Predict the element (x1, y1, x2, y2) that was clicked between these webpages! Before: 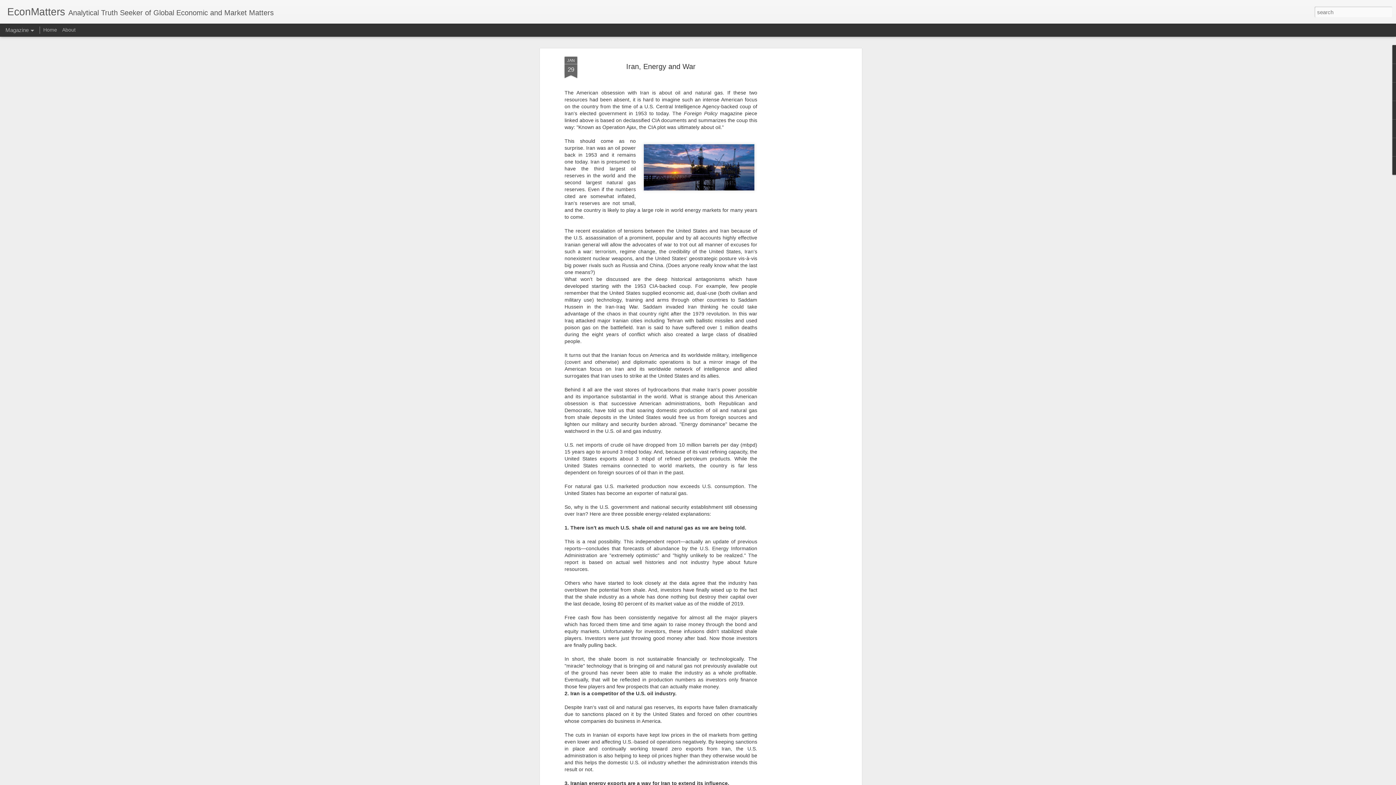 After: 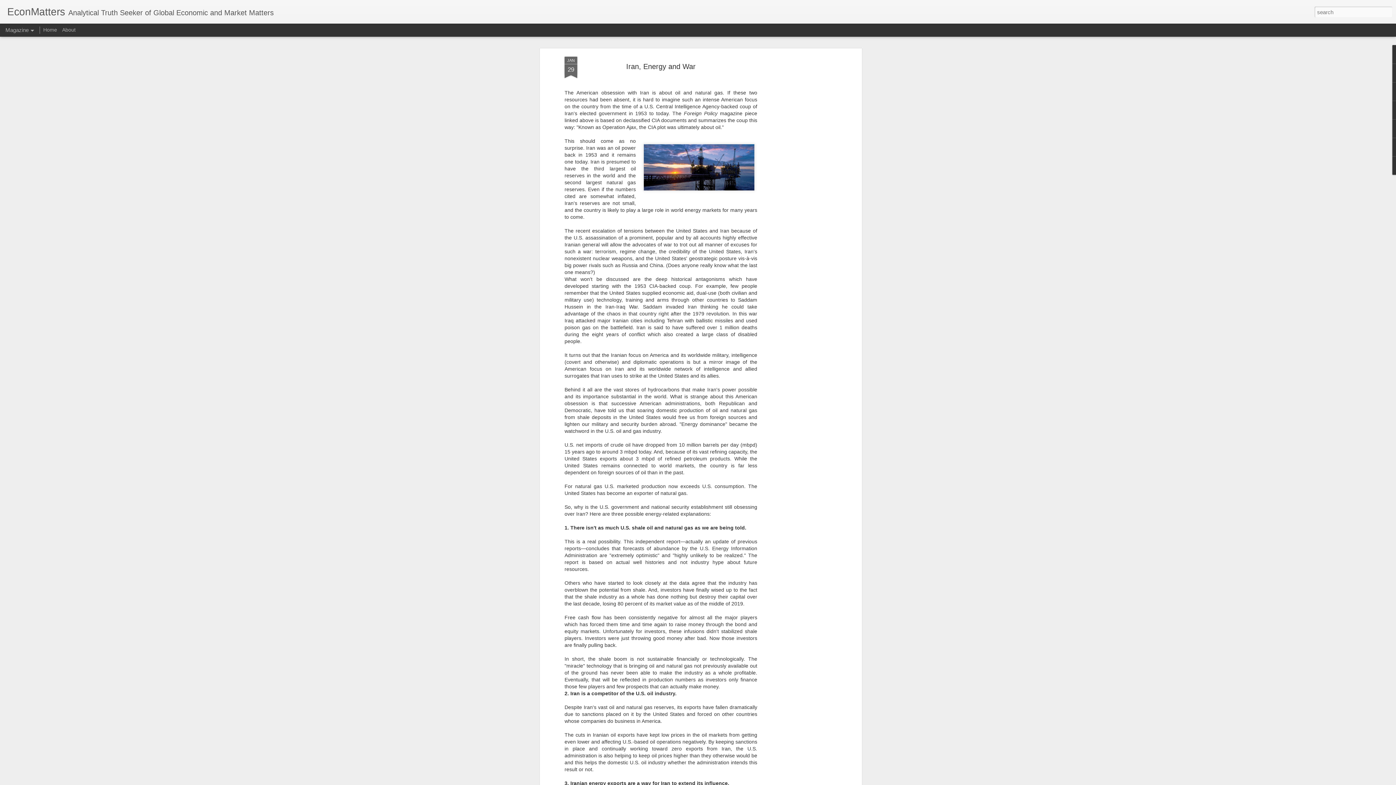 Action: bbox: (626, 62, 695, 70) label: Iran, Energy and War